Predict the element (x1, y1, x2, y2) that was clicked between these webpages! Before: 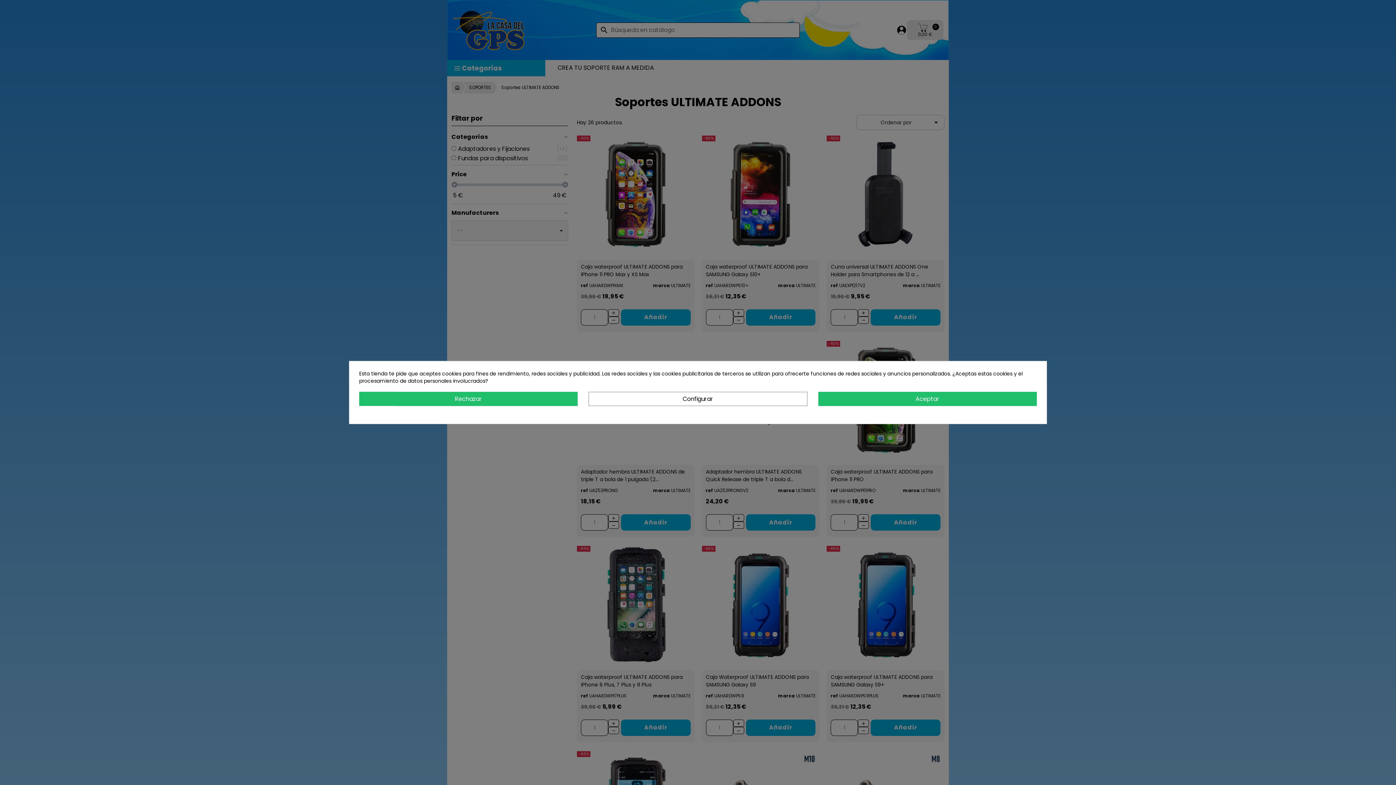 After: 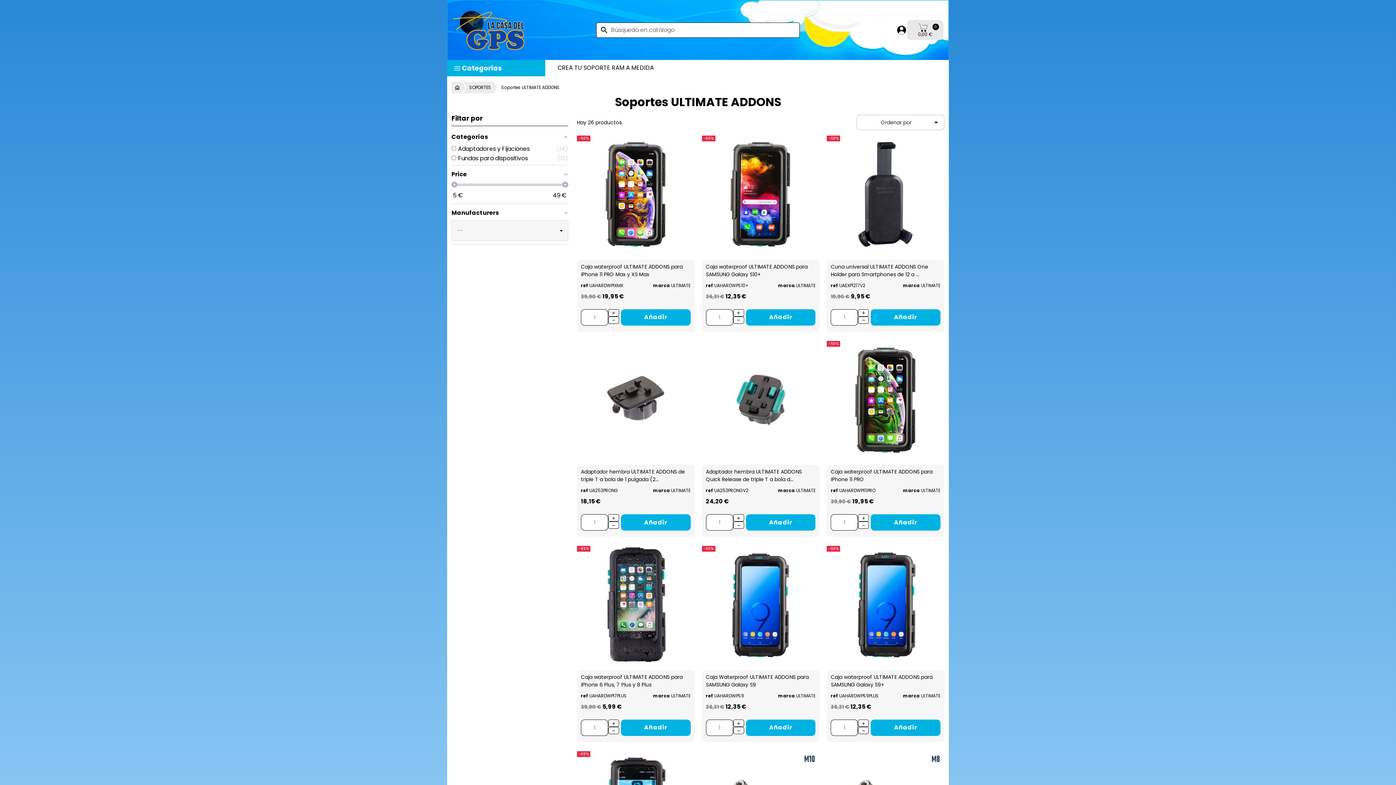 Action: bbox: (359, 392, 577, 406) label: Rechazar